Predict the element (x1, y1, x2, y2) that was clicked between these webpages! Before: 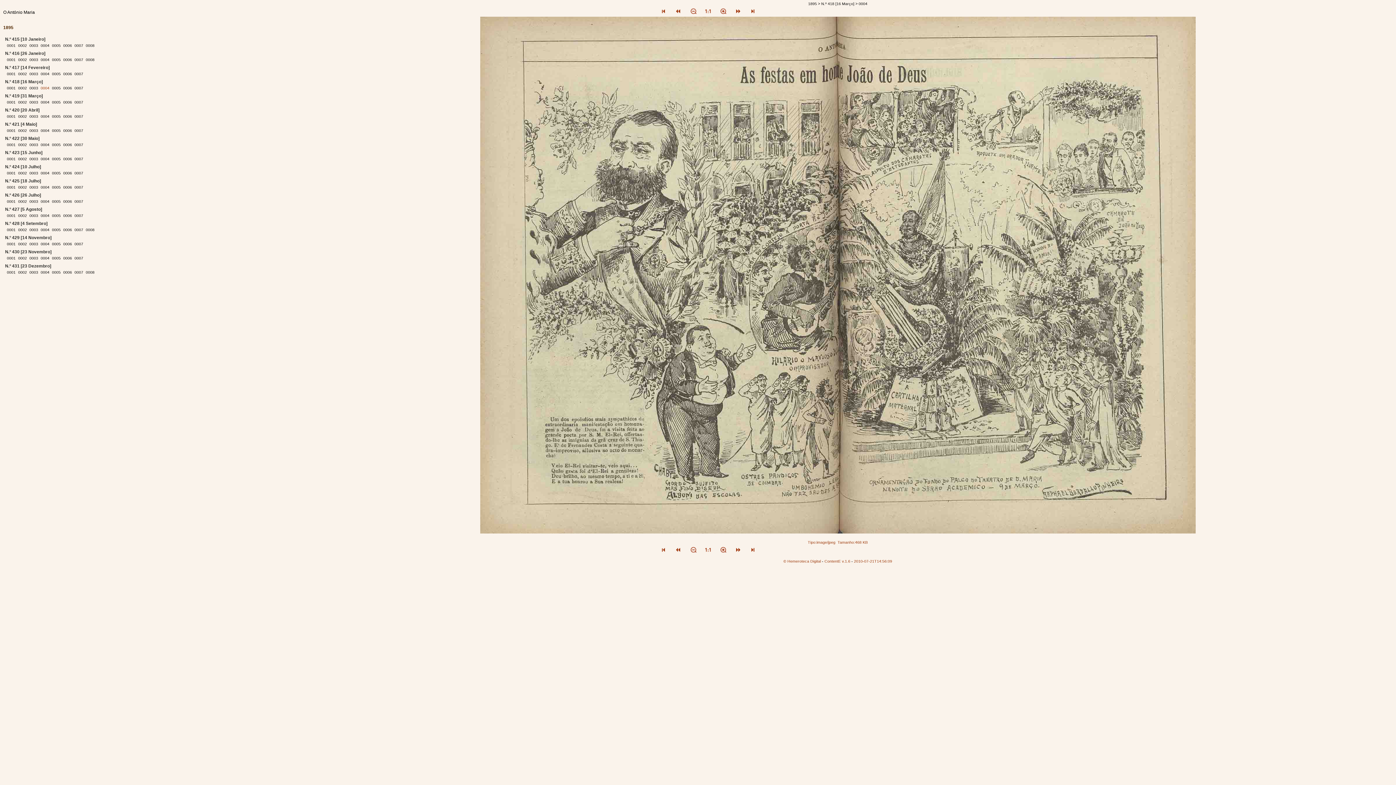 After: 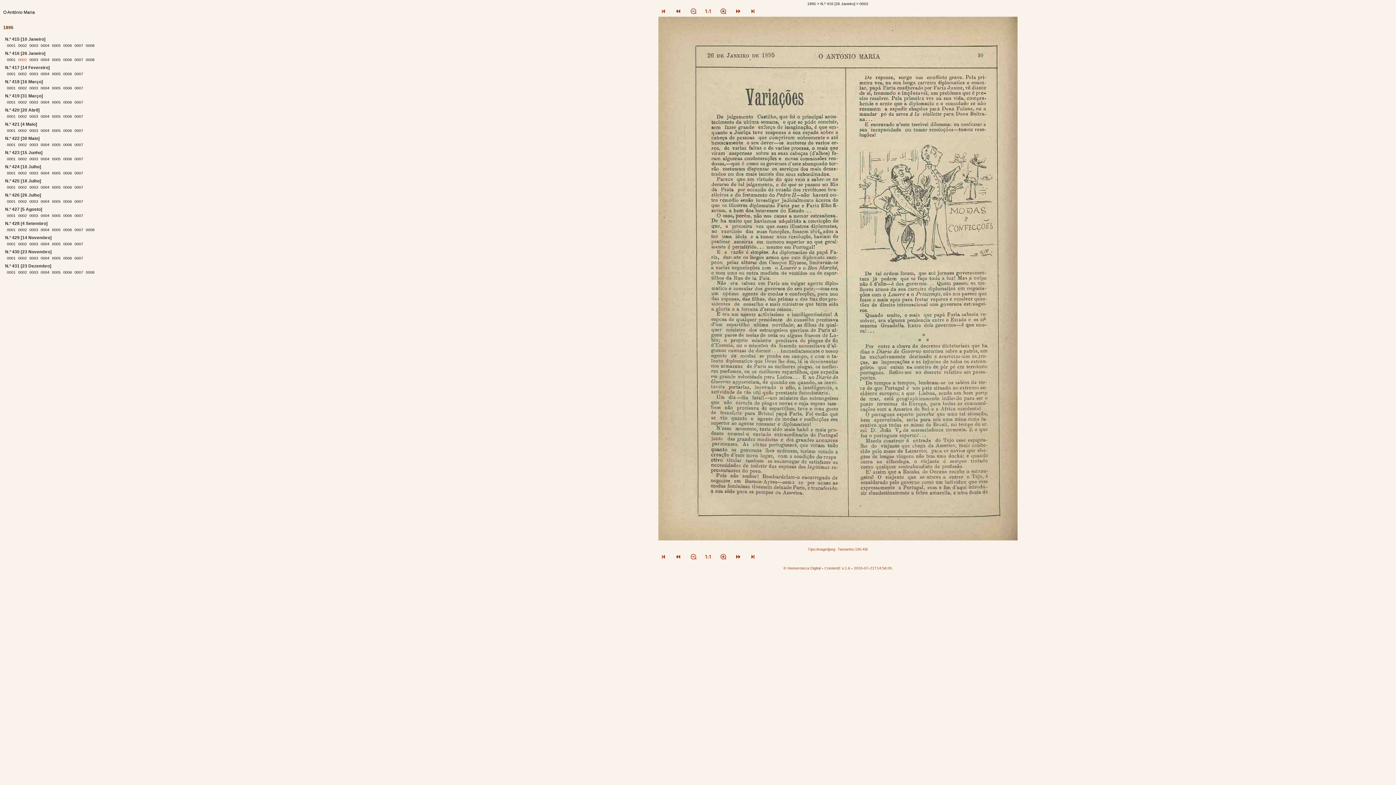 Action: label: 0002 bbox: (18, 57, 28, 61)